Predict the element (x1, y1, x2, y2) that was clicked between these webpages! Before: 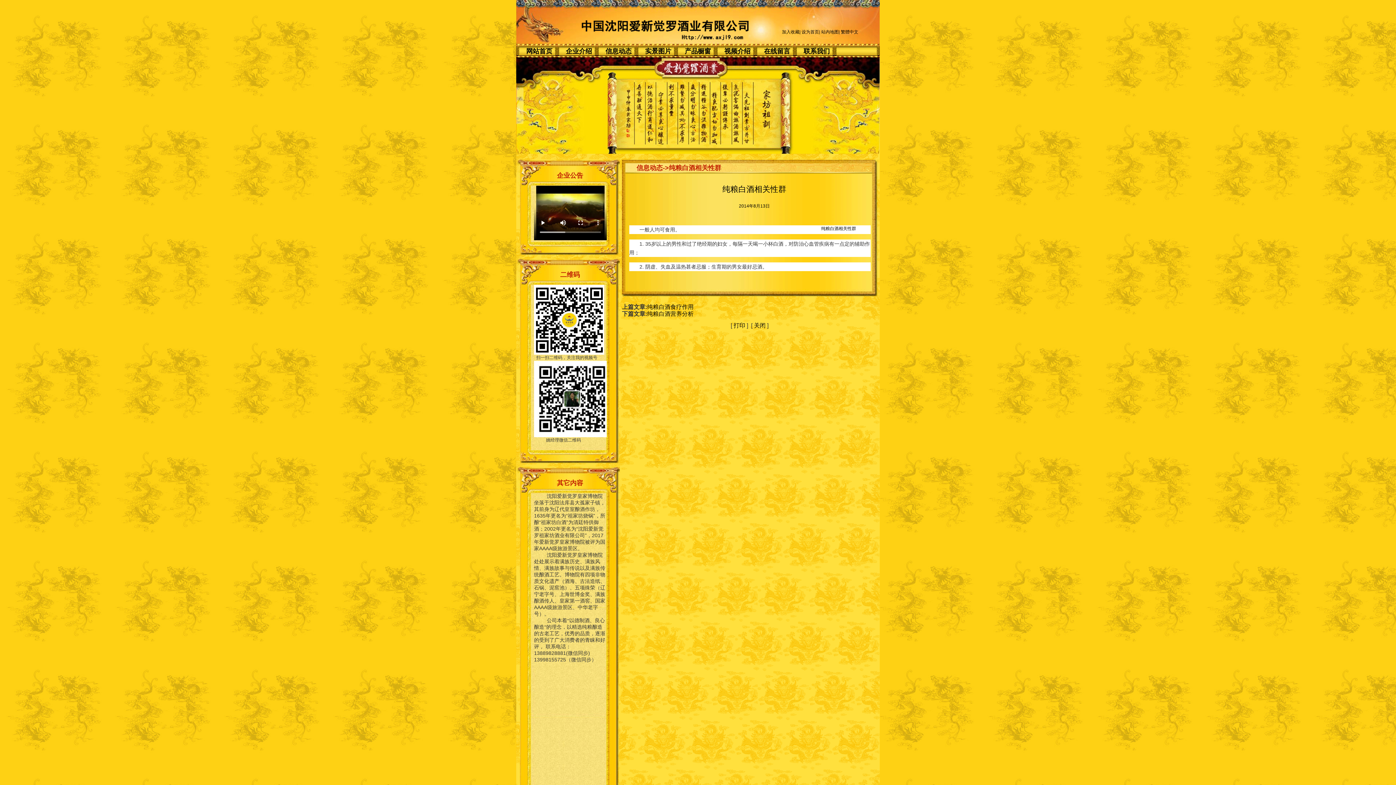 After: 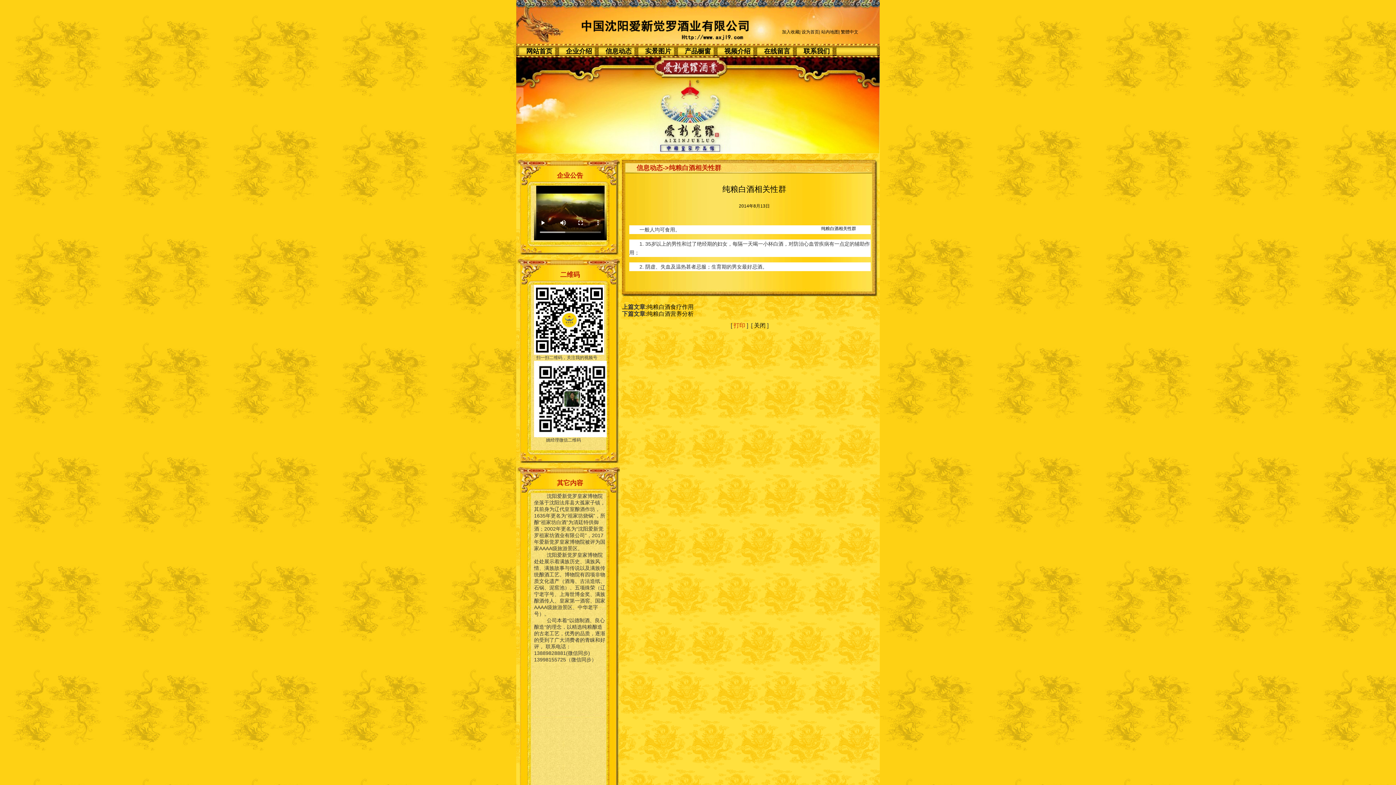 Action: bbox: (733, 322, 745, 328) label: 打印